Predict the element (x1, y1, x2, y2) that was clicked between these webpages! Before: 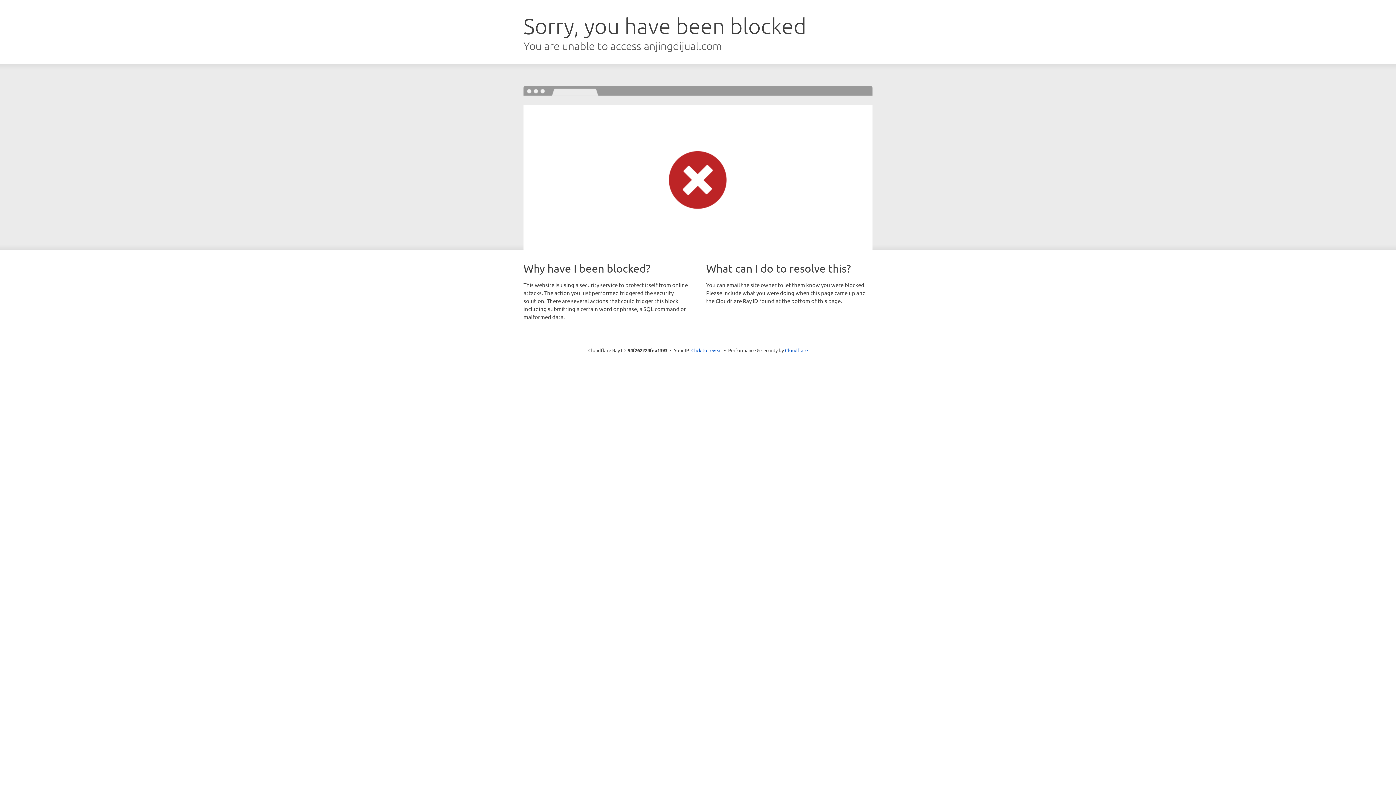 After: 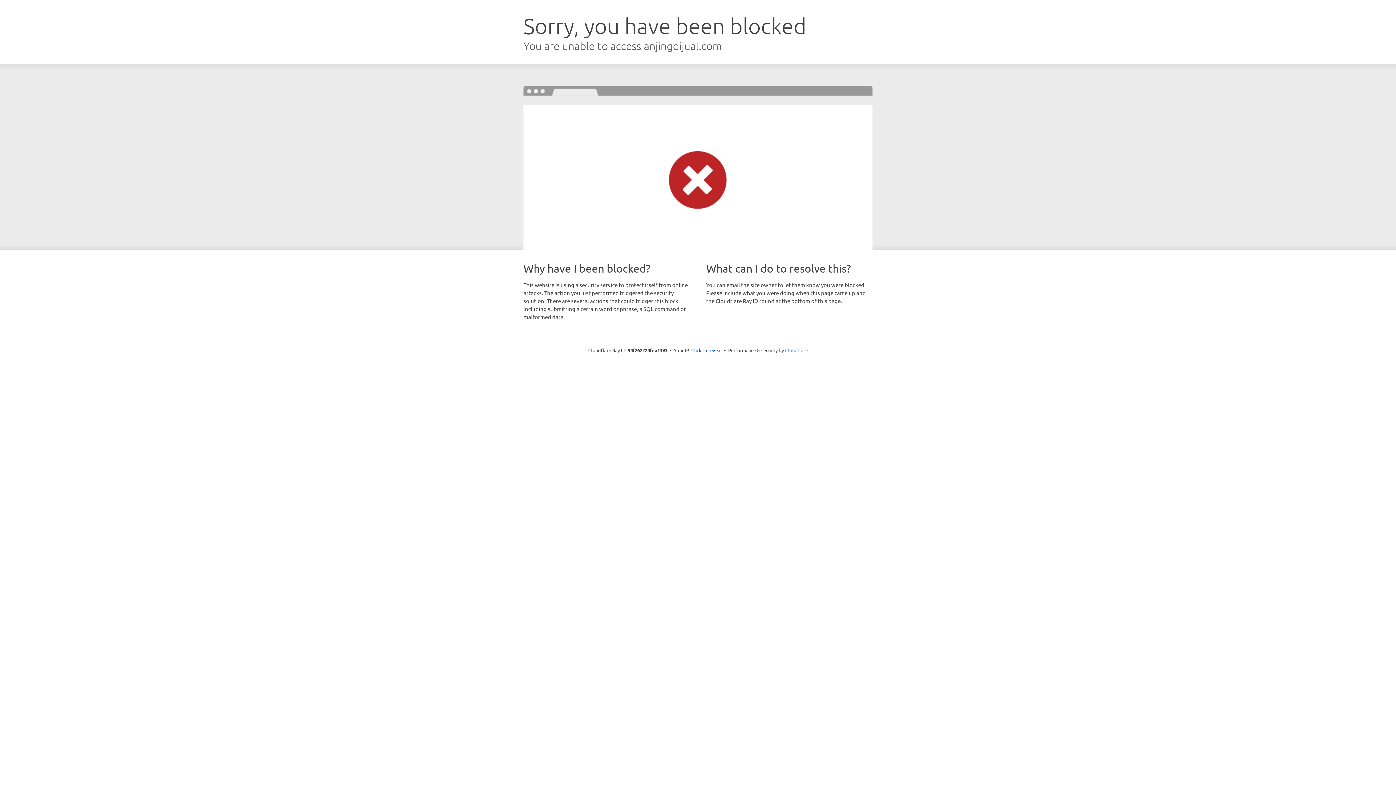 Action: label: Cloudflare bbox: (785, 347, 808, 353)